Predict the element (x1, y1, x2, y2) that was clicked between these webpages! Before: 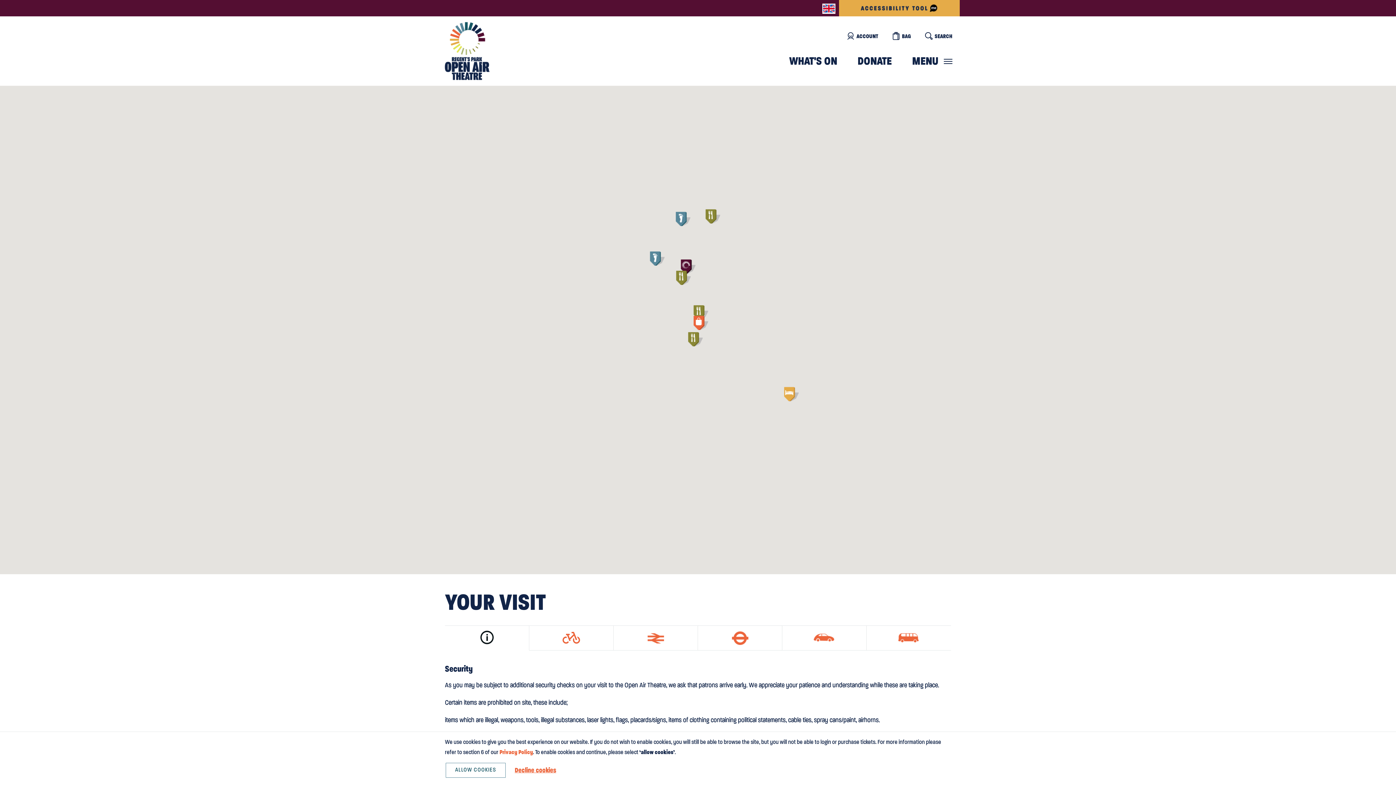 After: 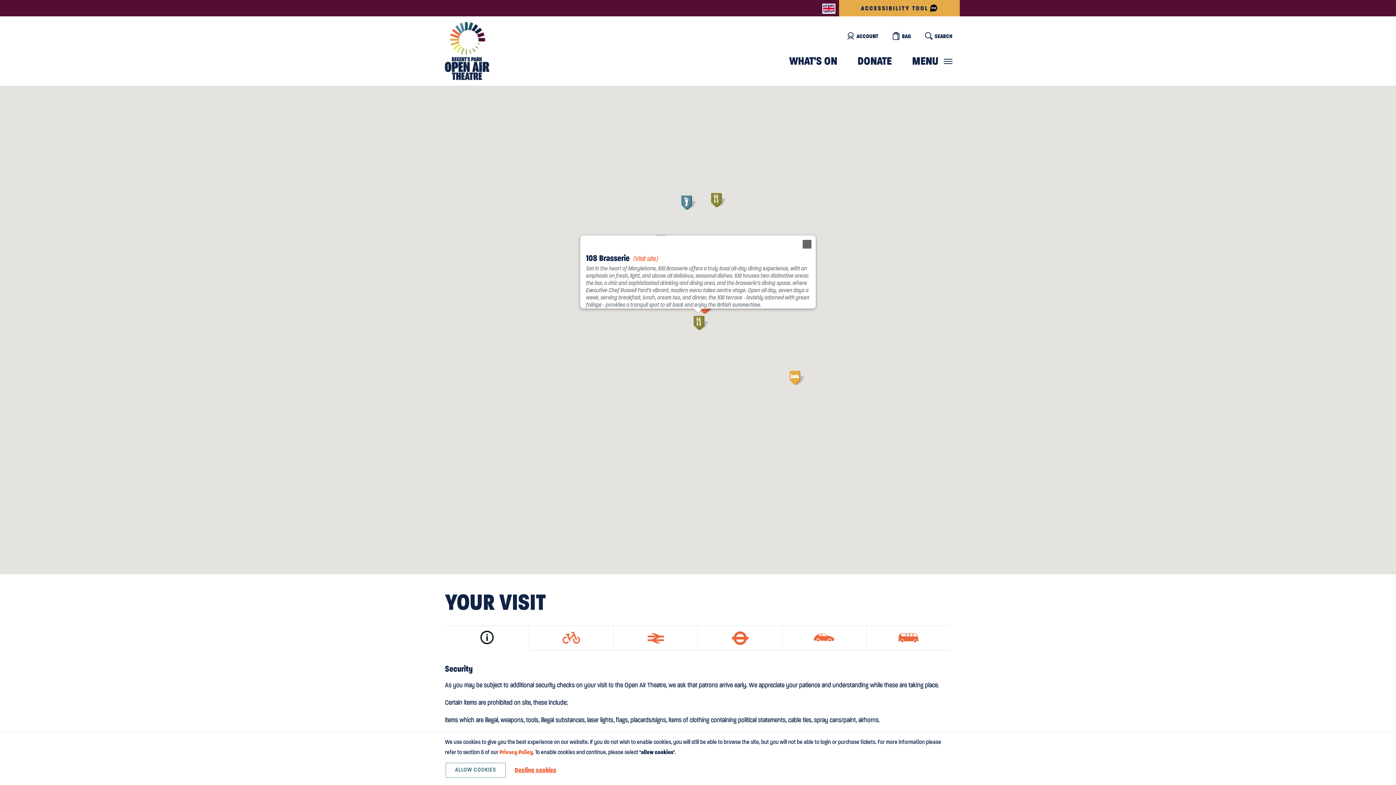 Action: label: 108 Brasserie bbox: (688, 331, 702, 346)